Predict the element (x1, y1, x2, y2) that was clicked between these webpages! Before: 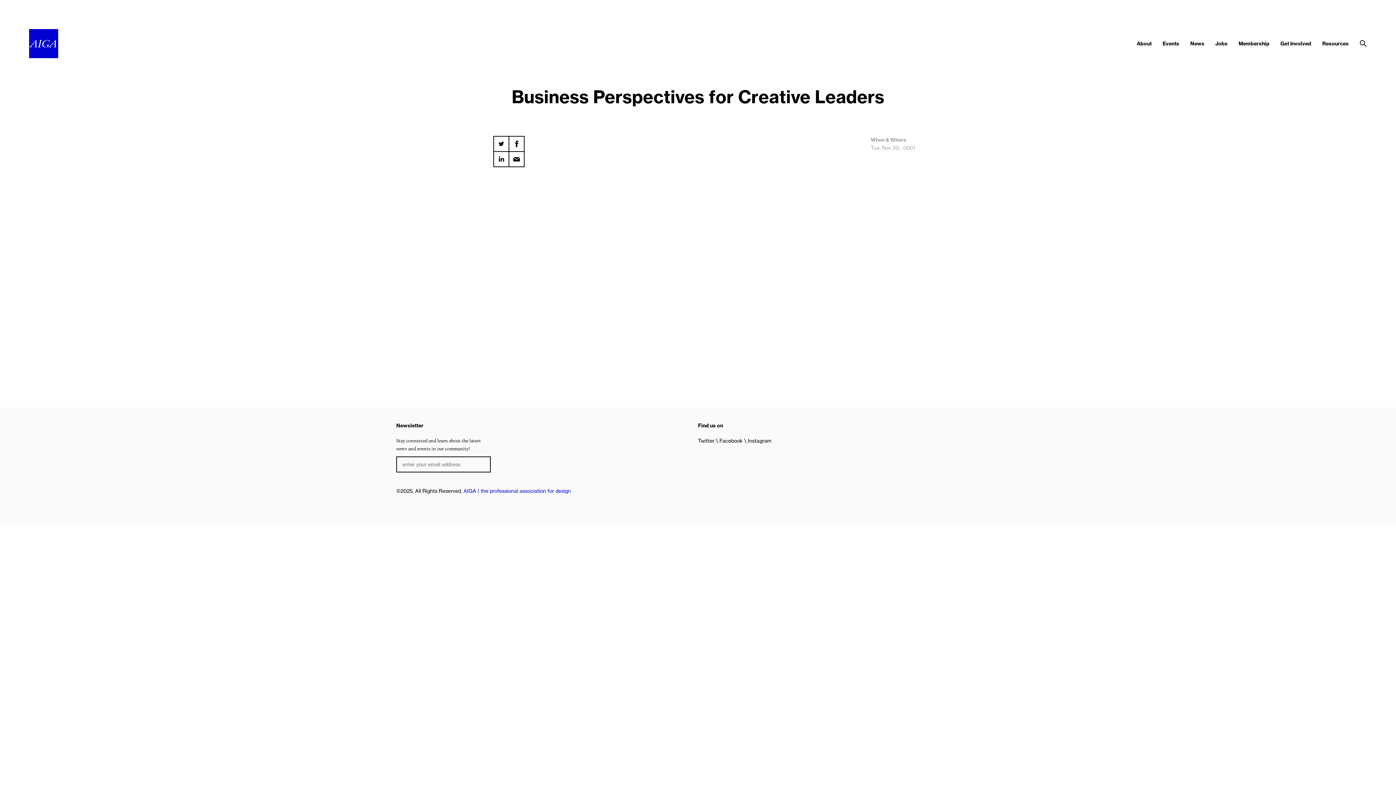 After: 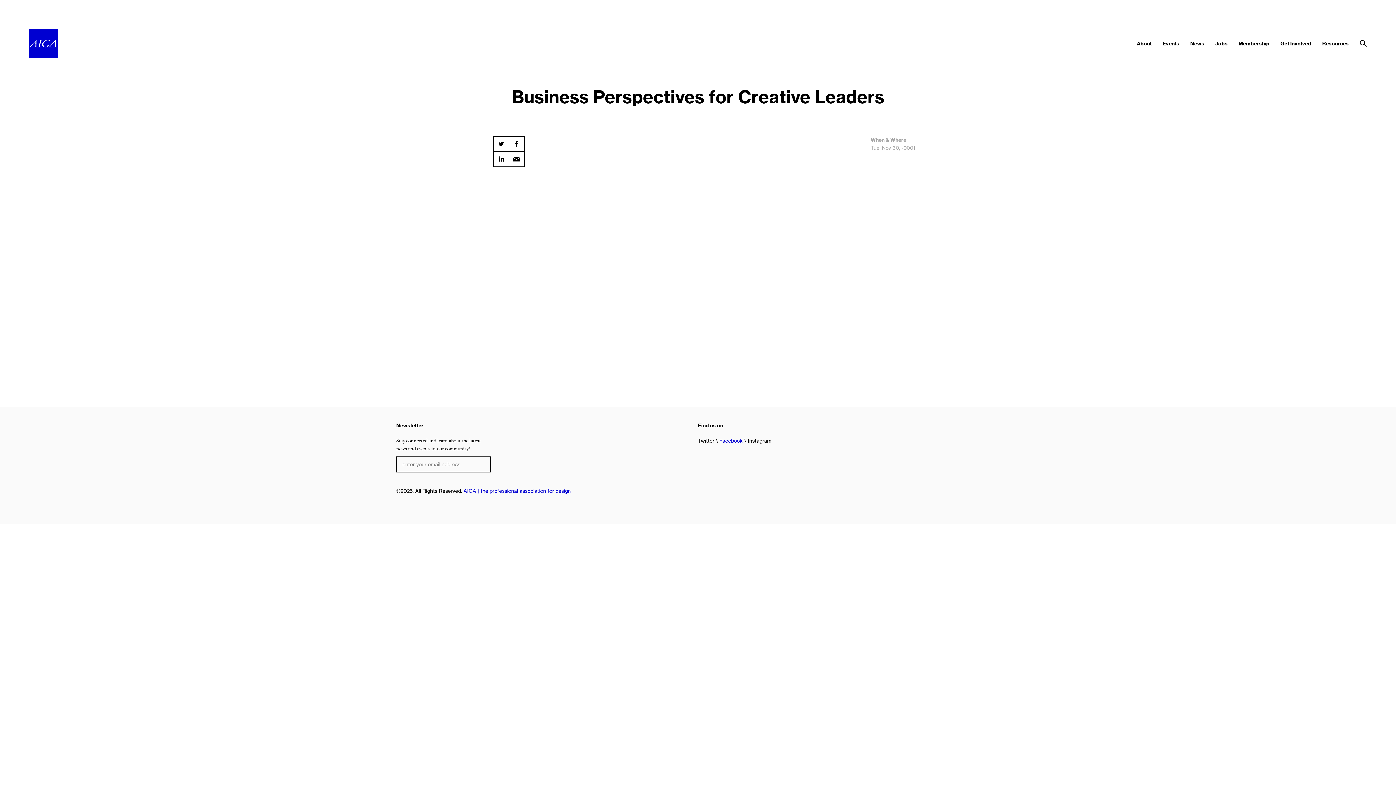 Action: bbox: (719, 437, 744, 444) label: Facebook 